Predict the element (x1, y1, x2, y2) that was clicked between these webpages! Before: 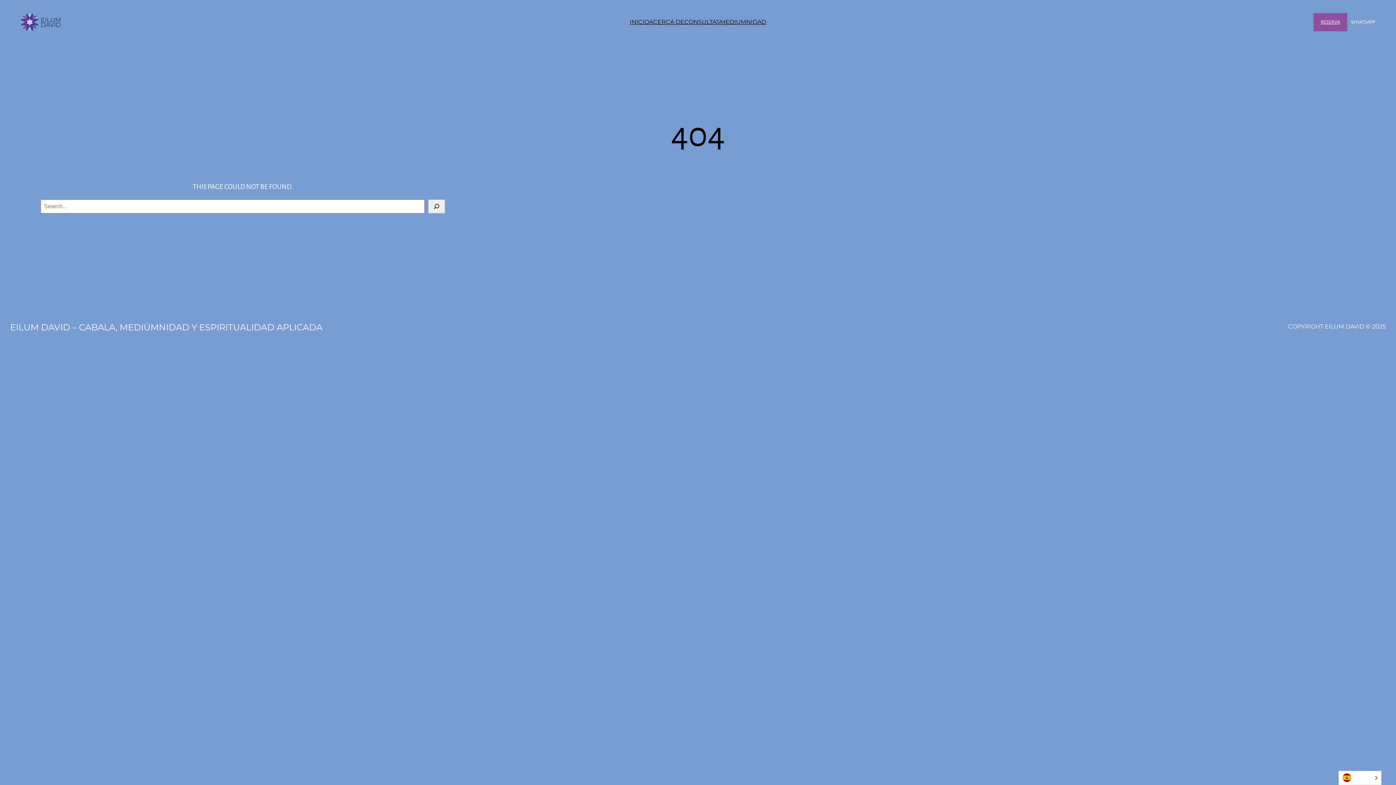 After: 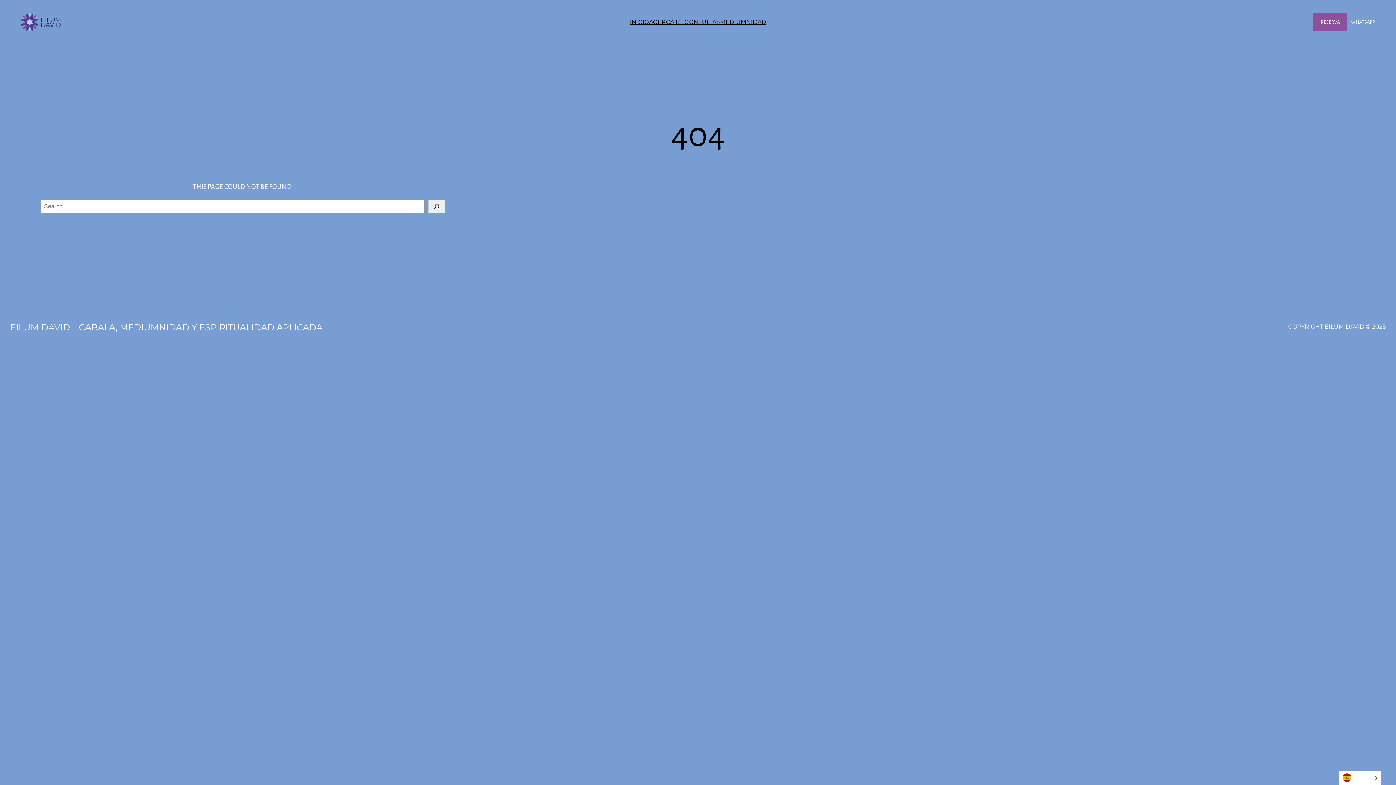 Action: label: CONSULTAS bbox: (684, 16, 720, 27)